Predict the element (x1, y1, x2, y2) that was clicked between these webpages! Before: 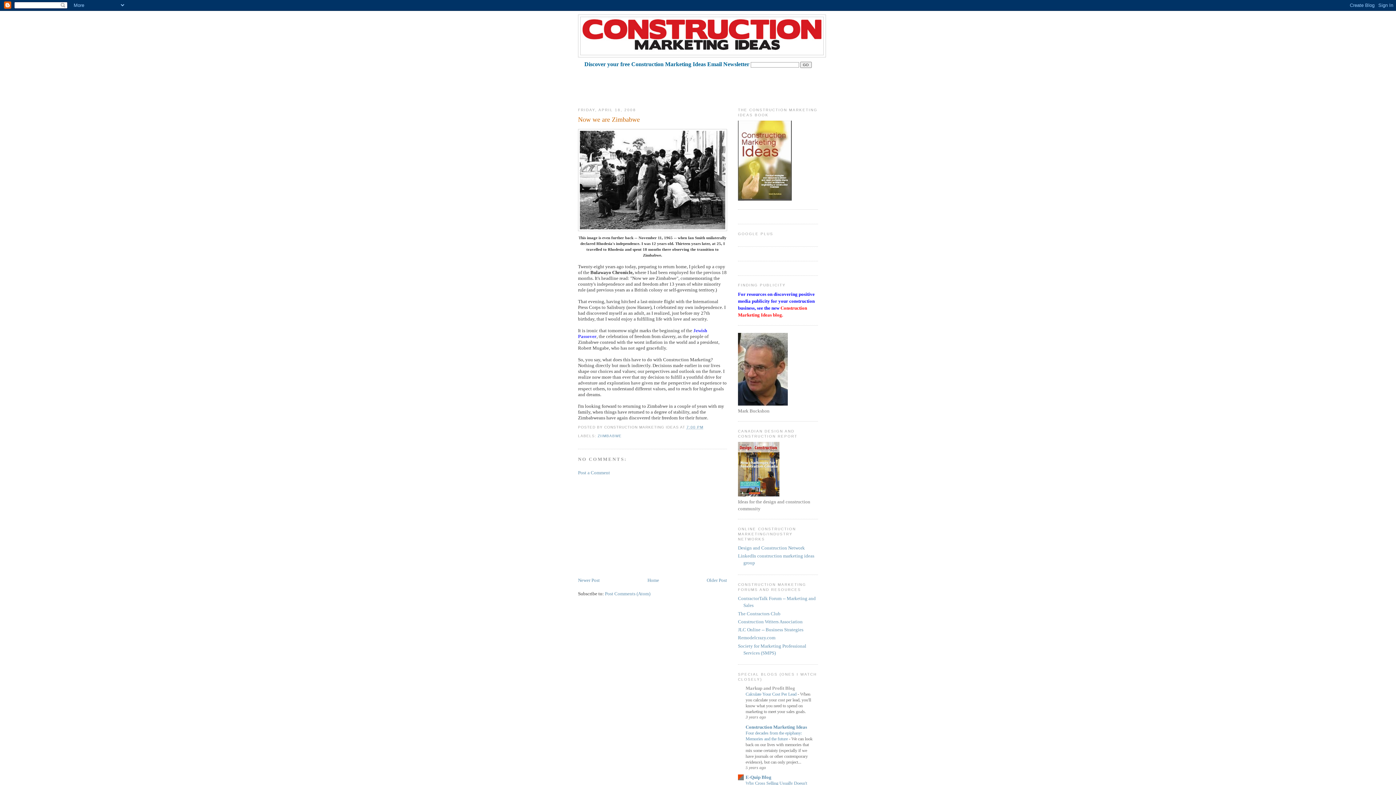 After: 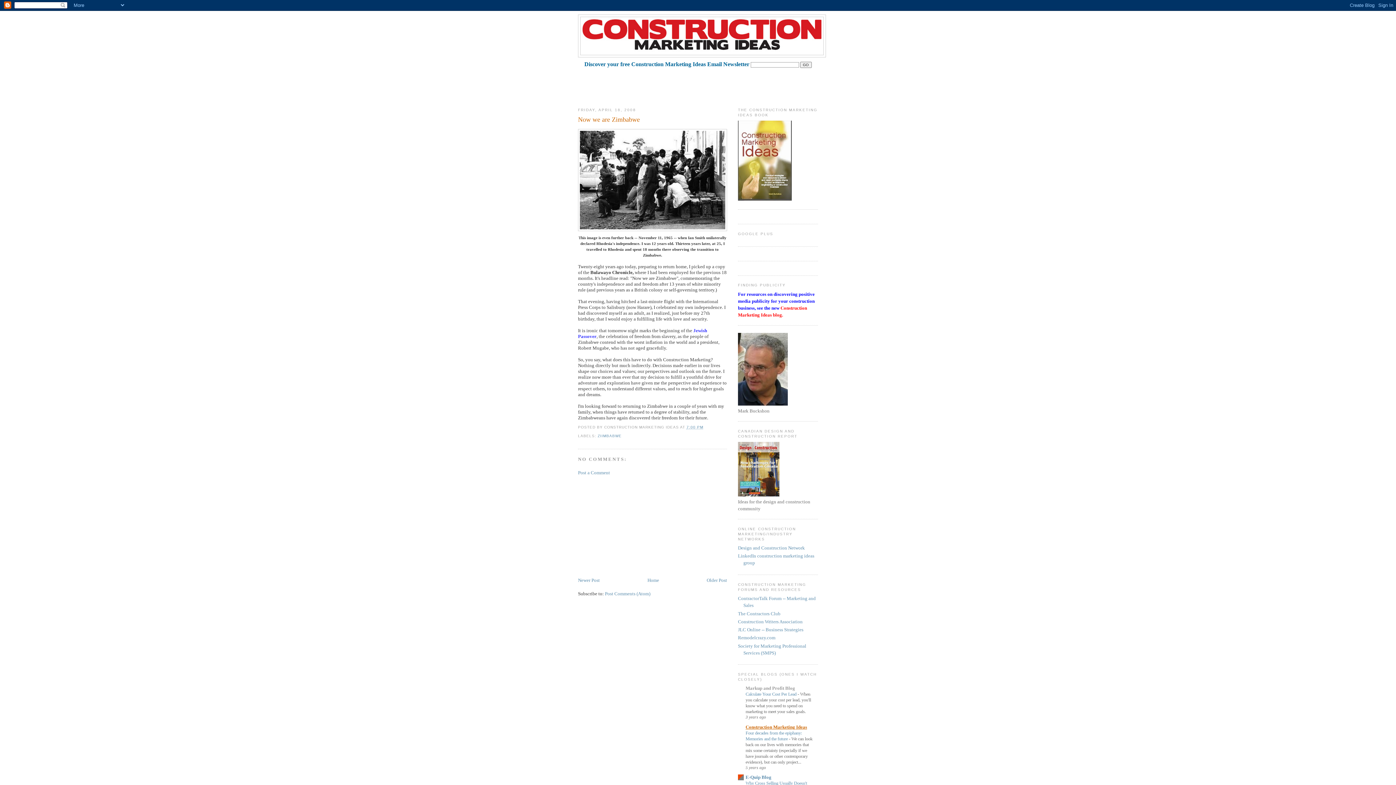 Action: bbox: (745, 724, 807, 730) label: Construction Marketing Ideas